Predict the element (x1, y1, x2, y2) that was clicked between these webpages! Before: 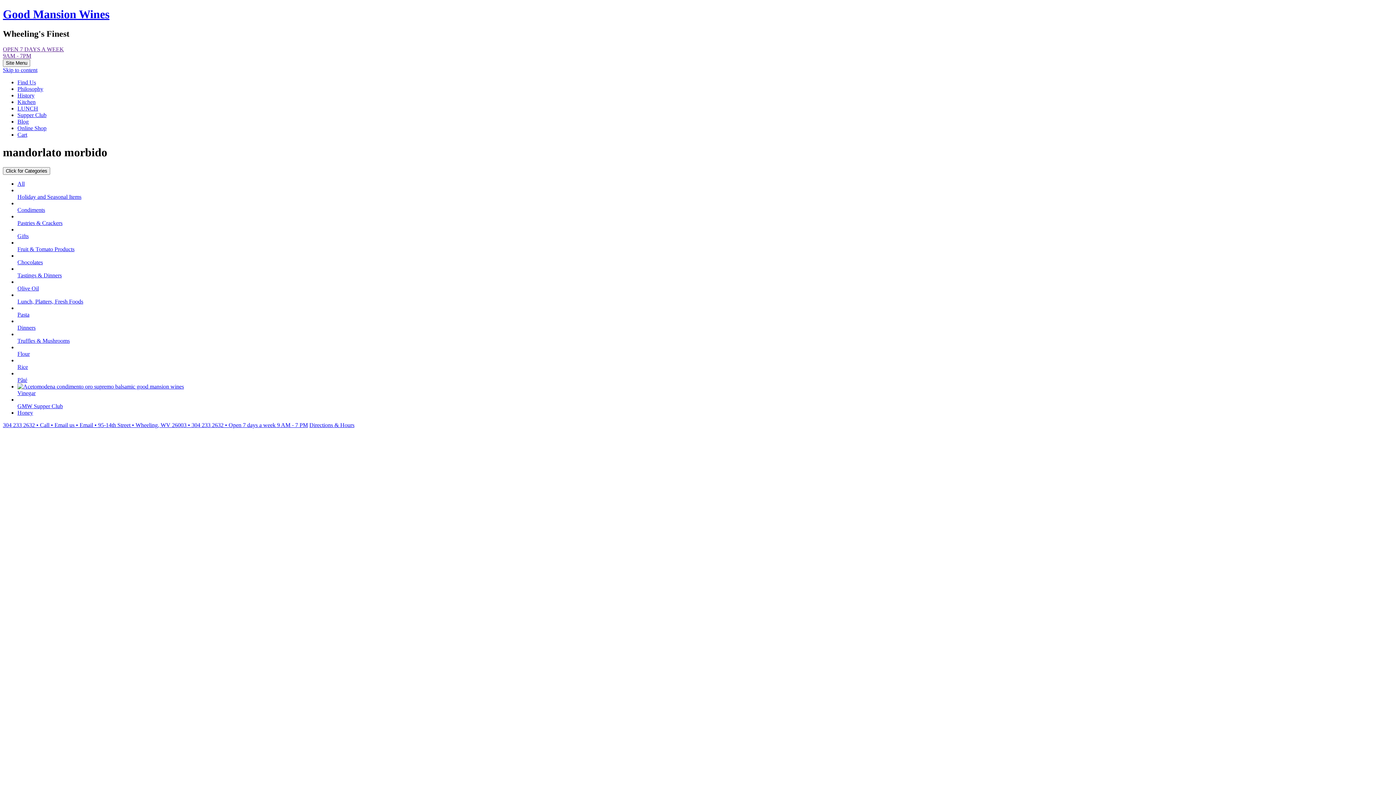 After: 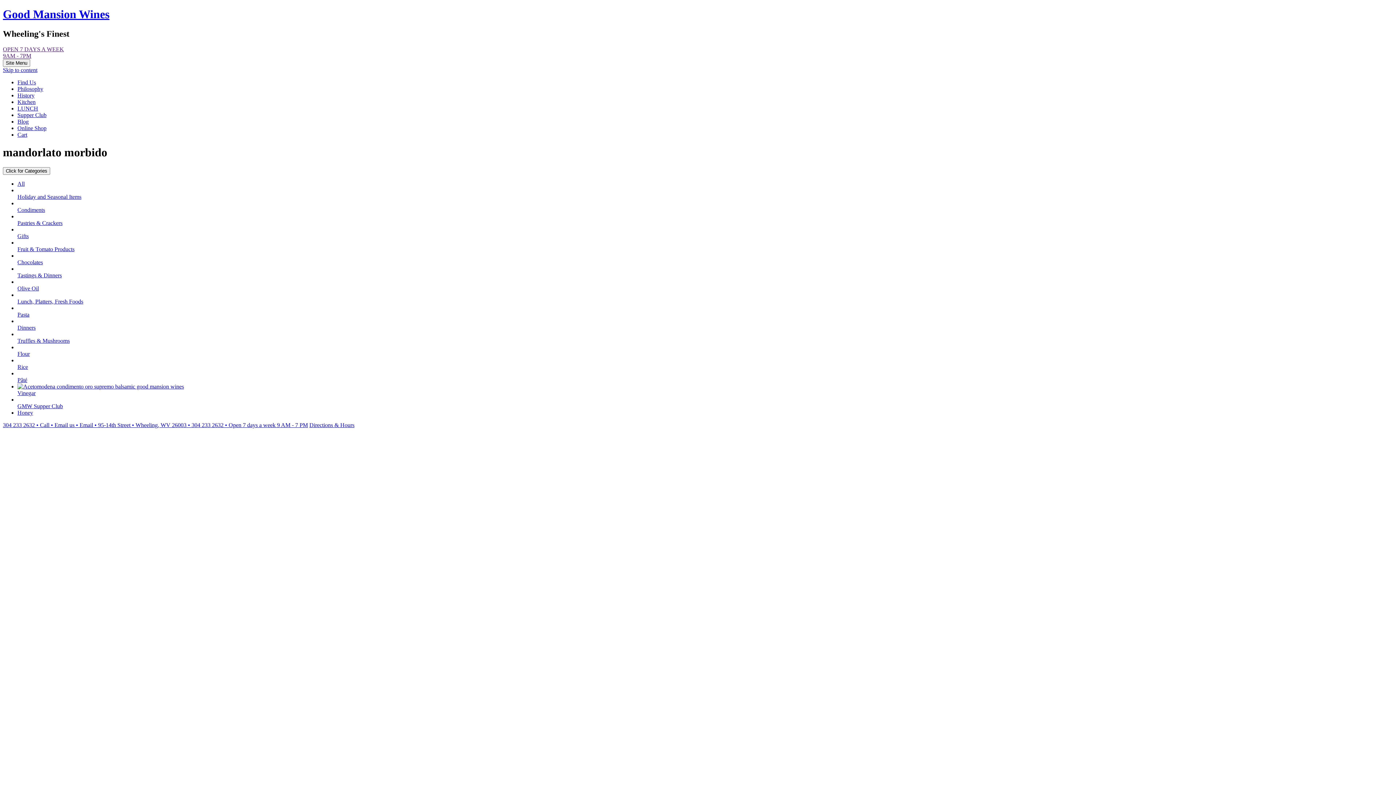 Action: bbox: (17, 180, 24, 186) label: All